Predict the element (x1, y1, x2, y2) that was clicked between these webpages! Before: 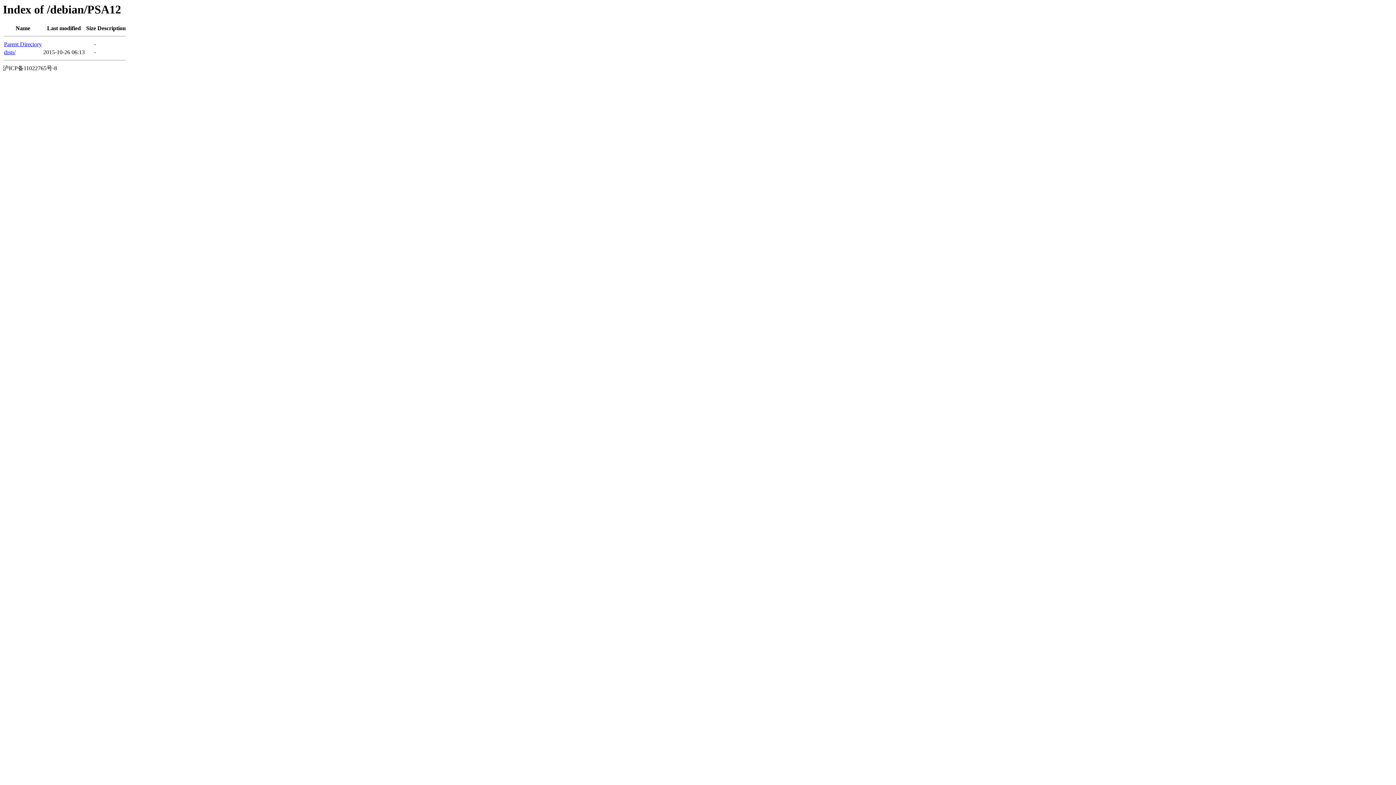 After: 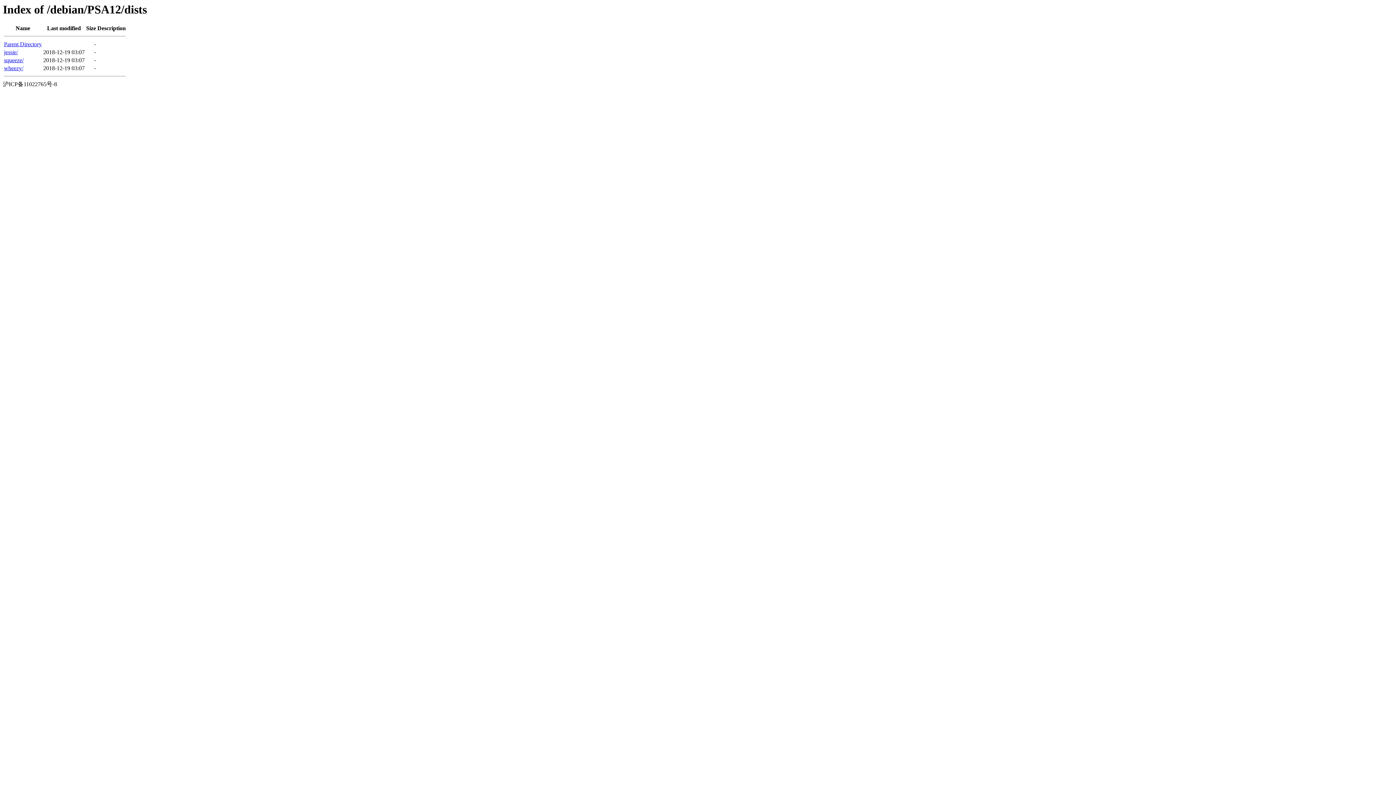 Action: bbox: (4, 49, 15, 55) label: dists/